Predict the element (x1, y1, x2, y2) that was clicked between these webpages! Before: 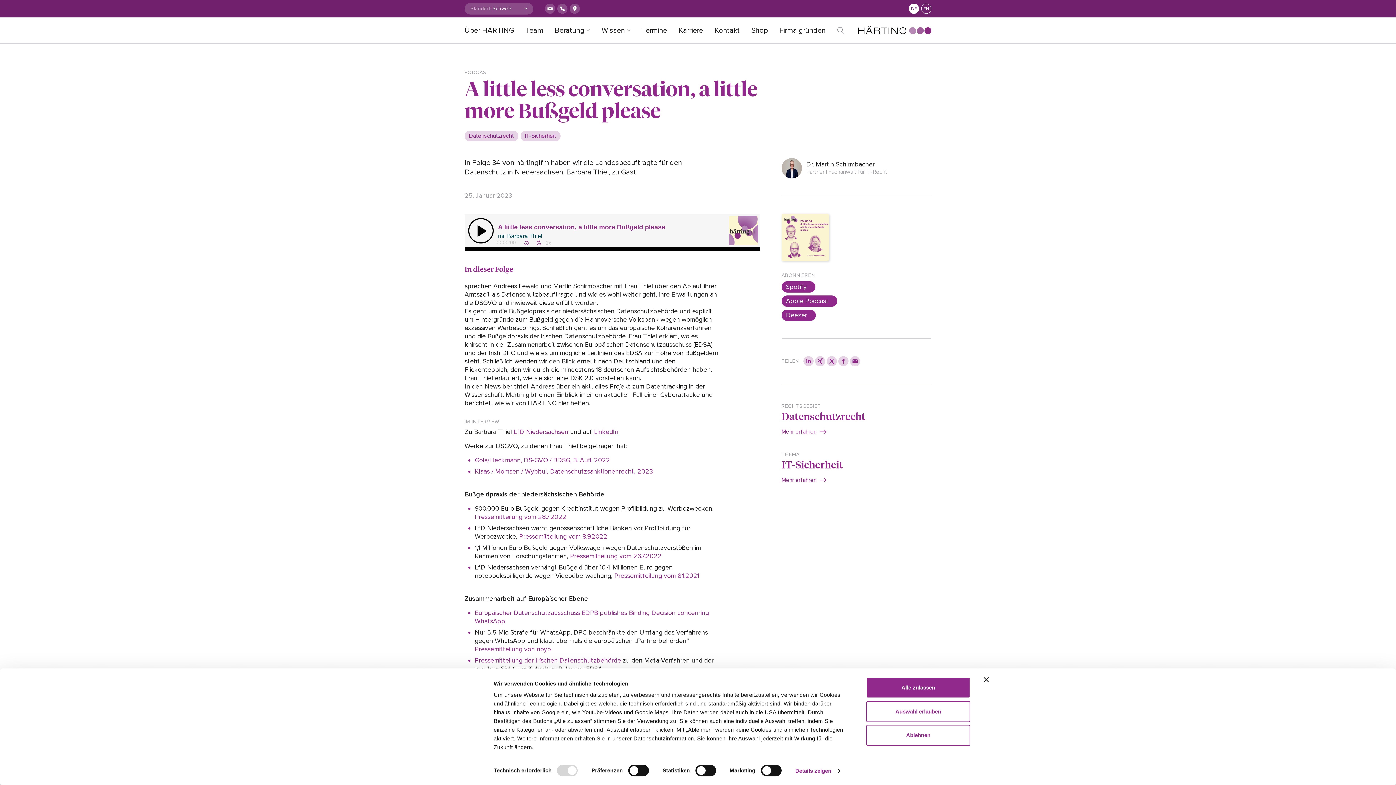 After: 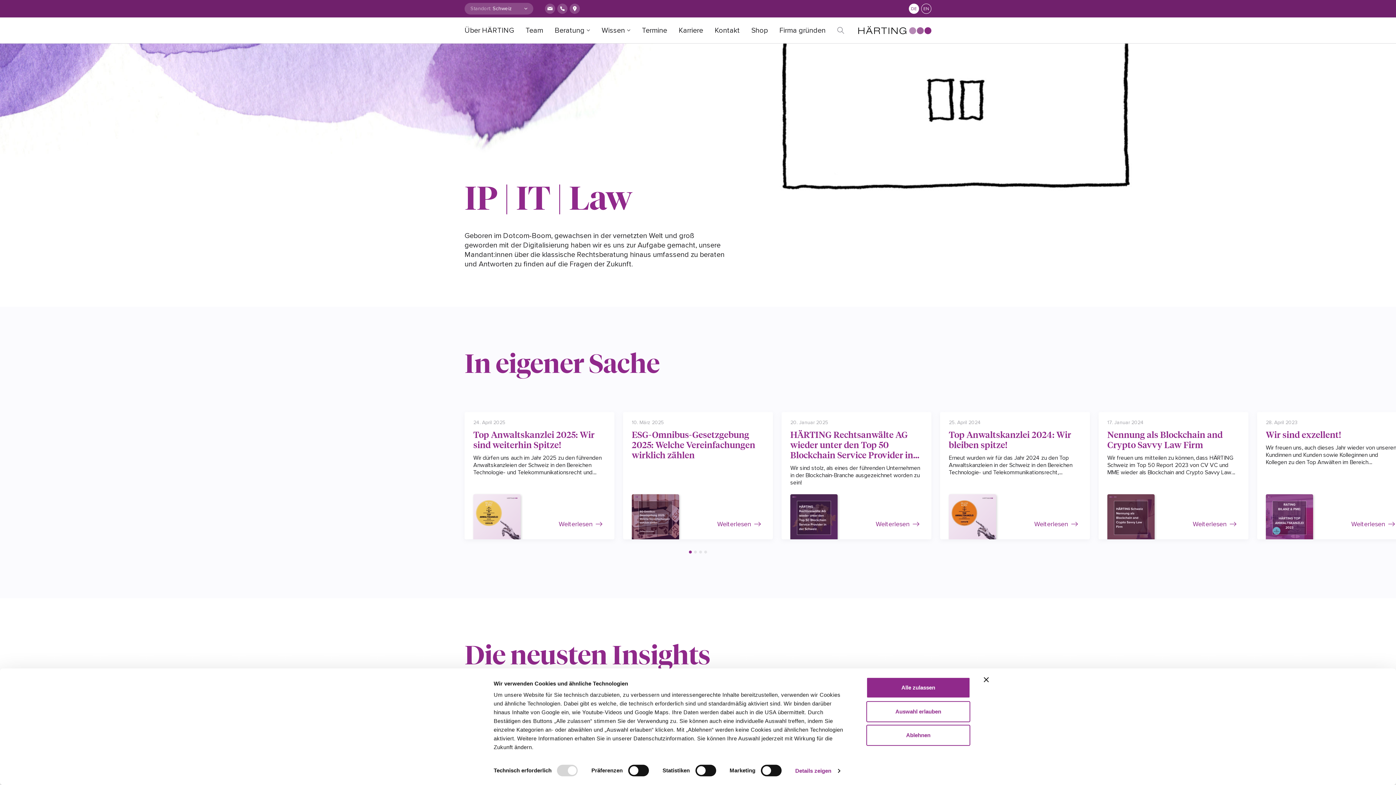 Action: bbox: (858, 26, 931, 34)